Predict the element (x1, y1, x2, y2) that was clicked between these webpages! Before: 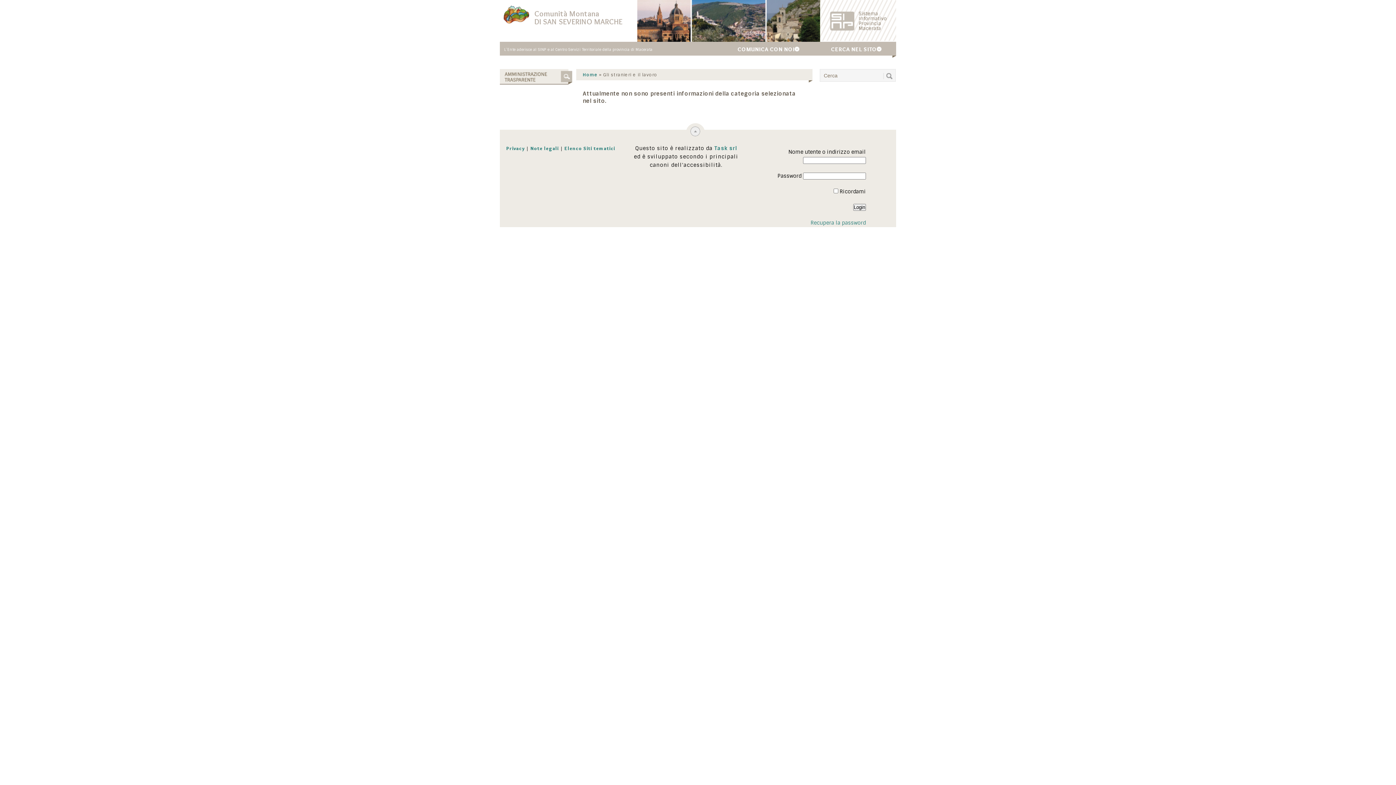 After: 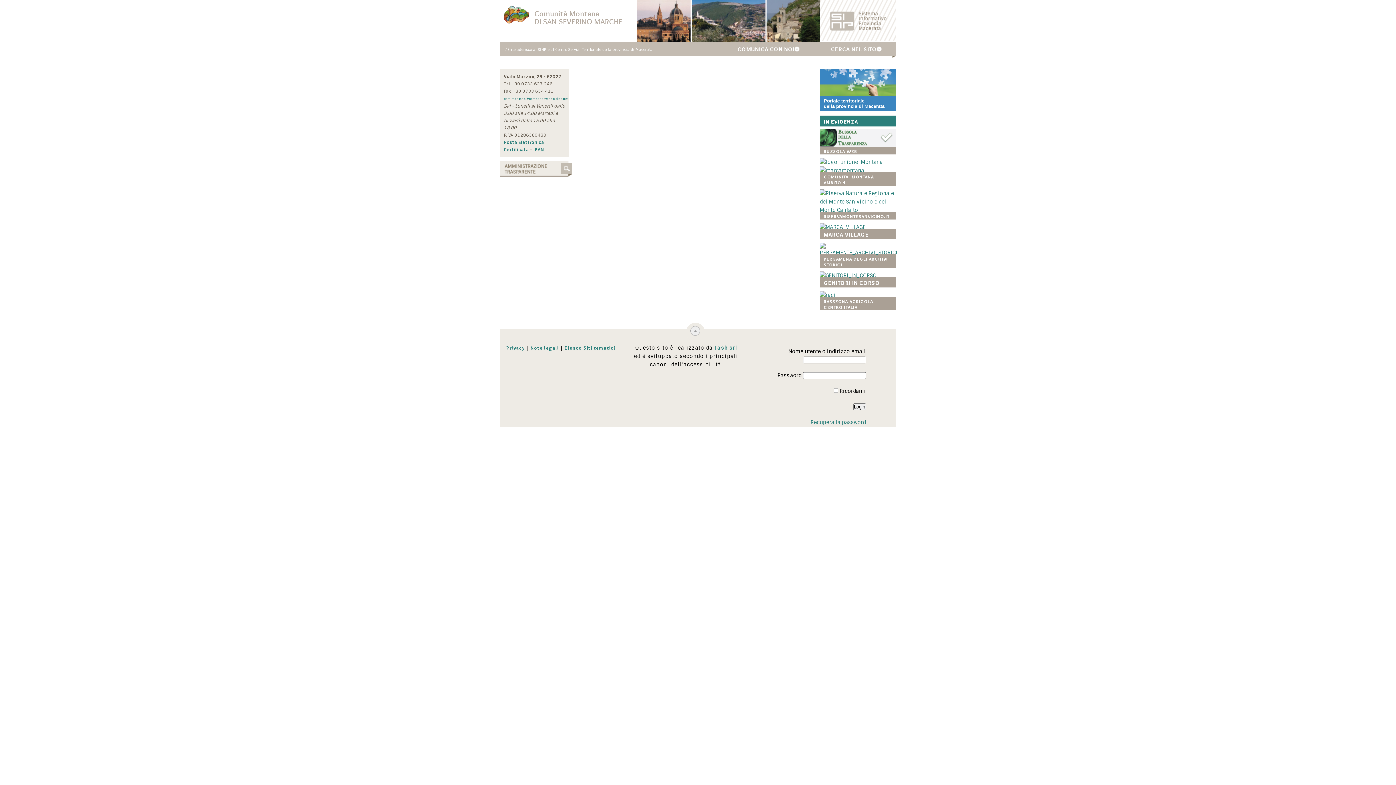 Action: bbox: (534, 17, 622, 25) label: DI SAN SEVERINO MARCHE